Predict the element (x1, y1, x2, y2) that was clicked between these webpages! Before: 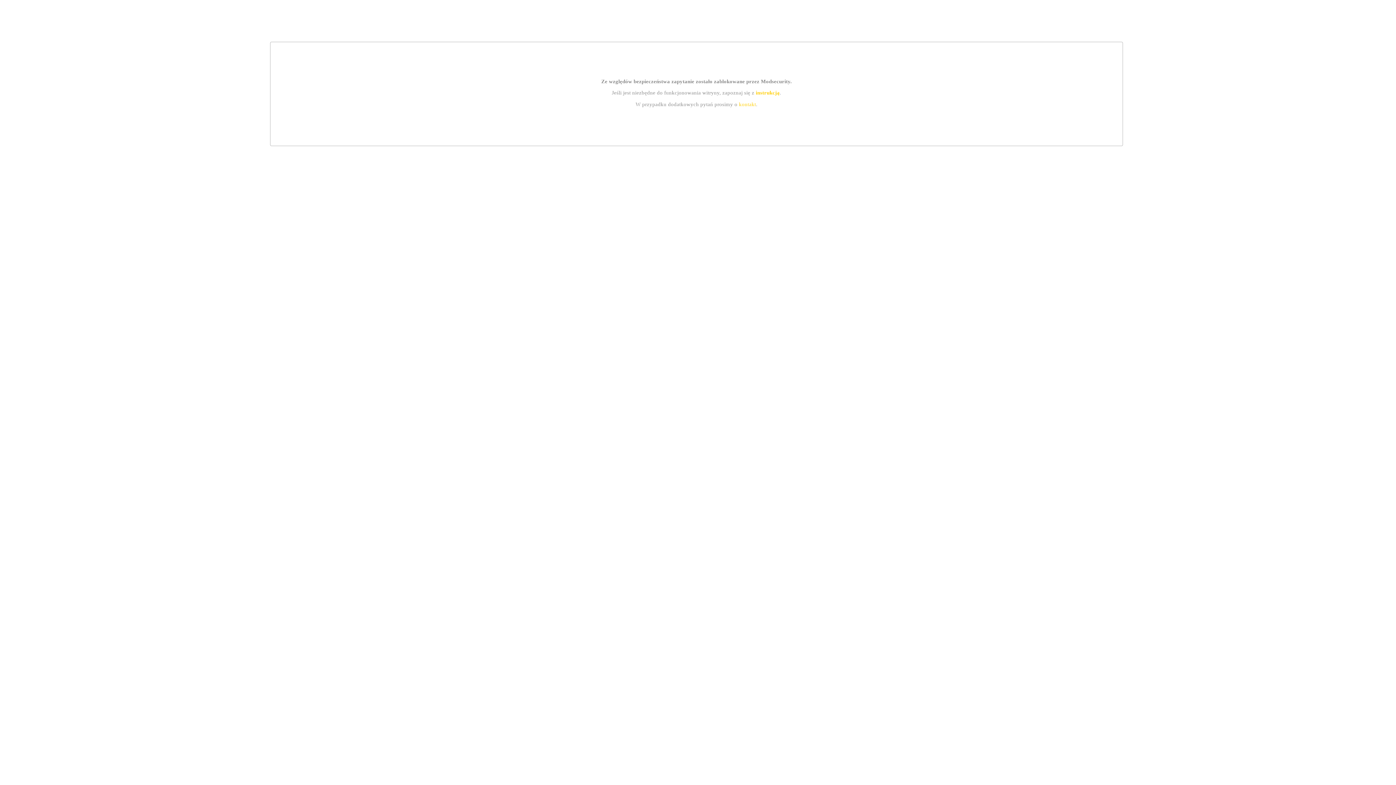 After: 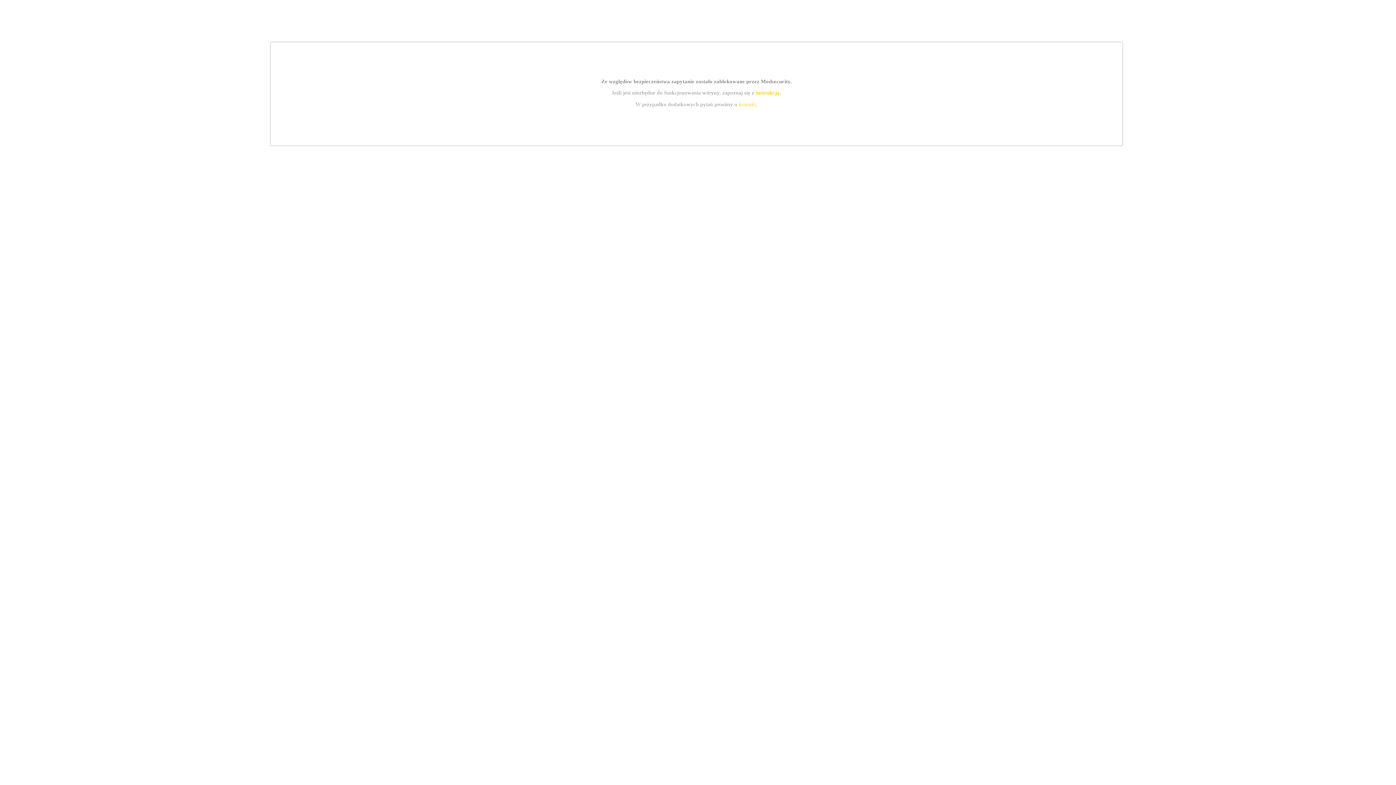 Action: label: kontakt bbox: (739, 101, 756, 107)